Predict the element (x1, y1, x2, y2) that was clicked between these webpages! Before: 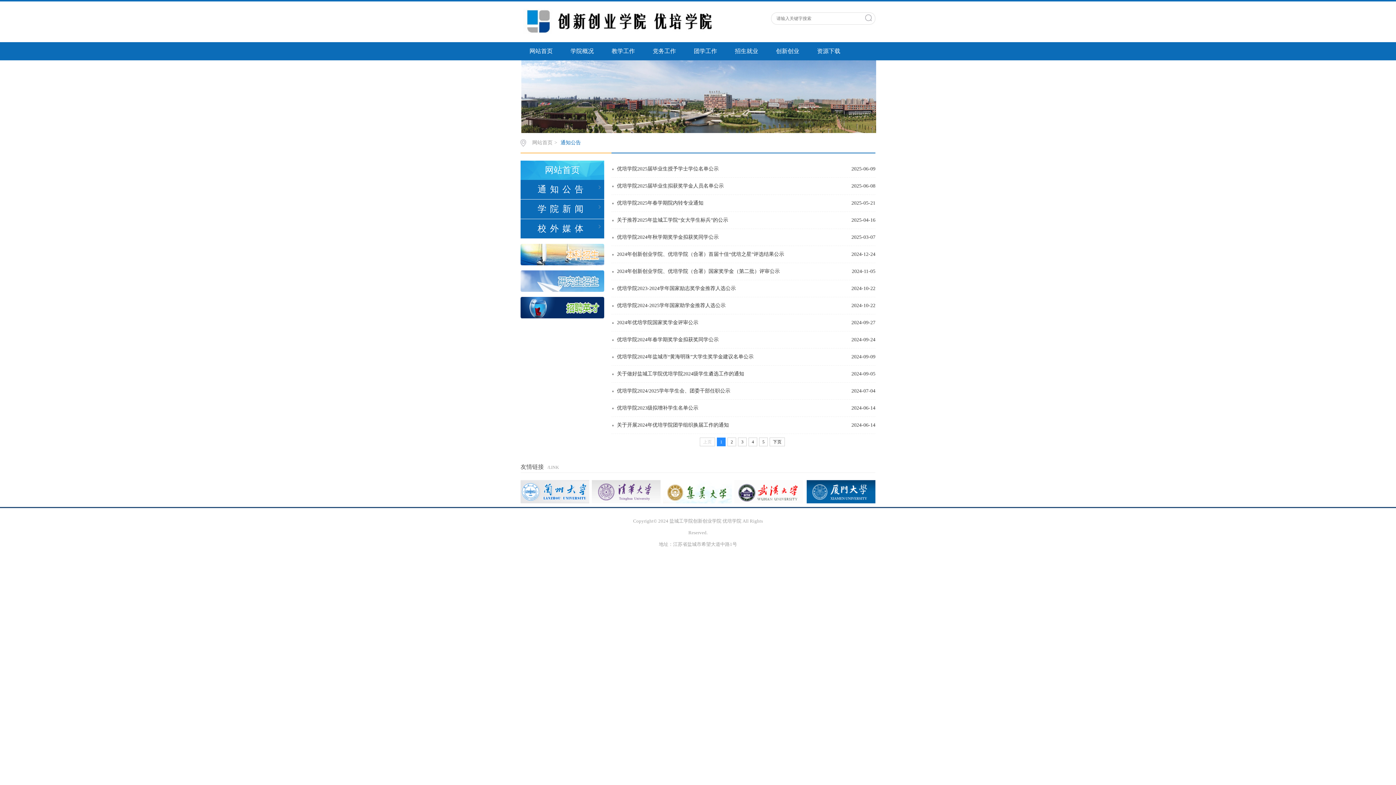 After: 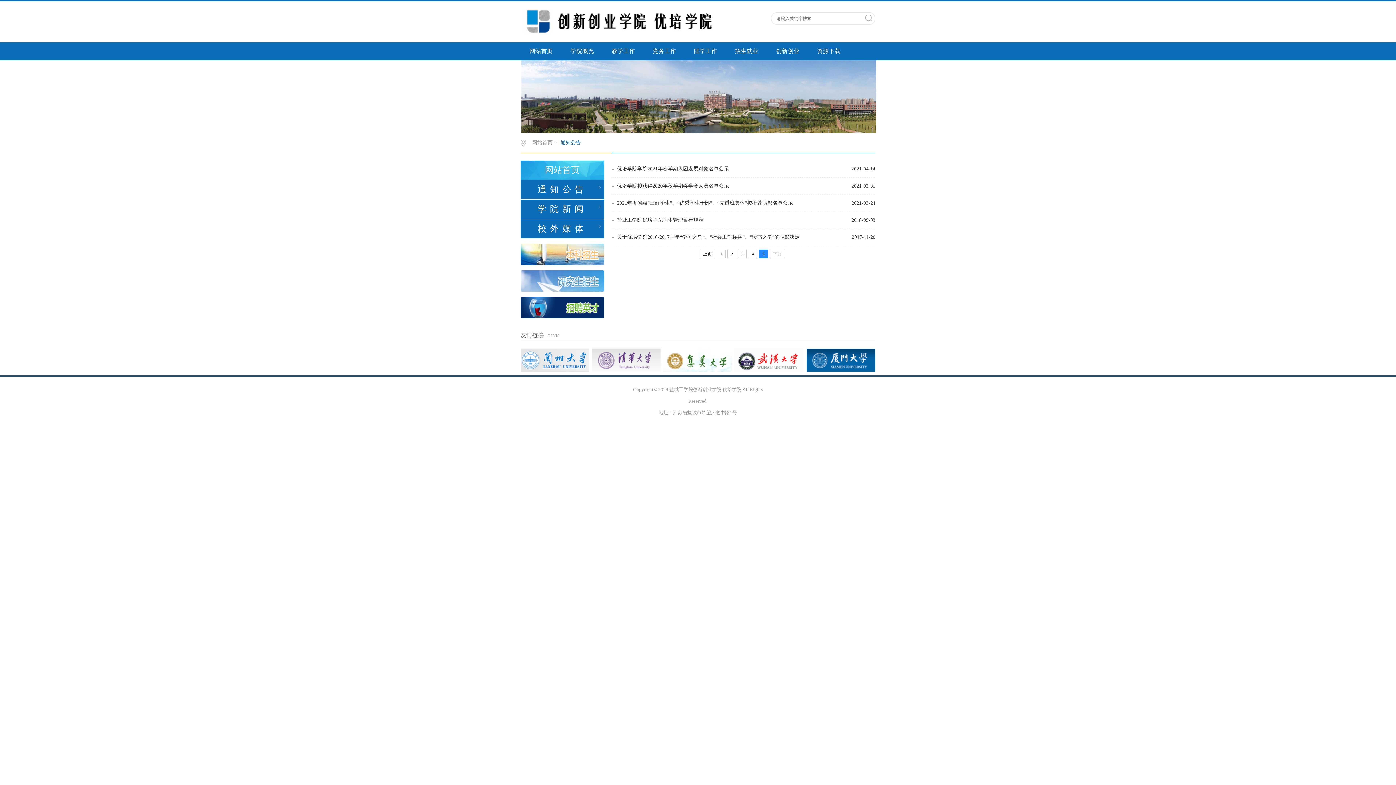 Action: bbox: (759, 437, 768, 446) label: 5